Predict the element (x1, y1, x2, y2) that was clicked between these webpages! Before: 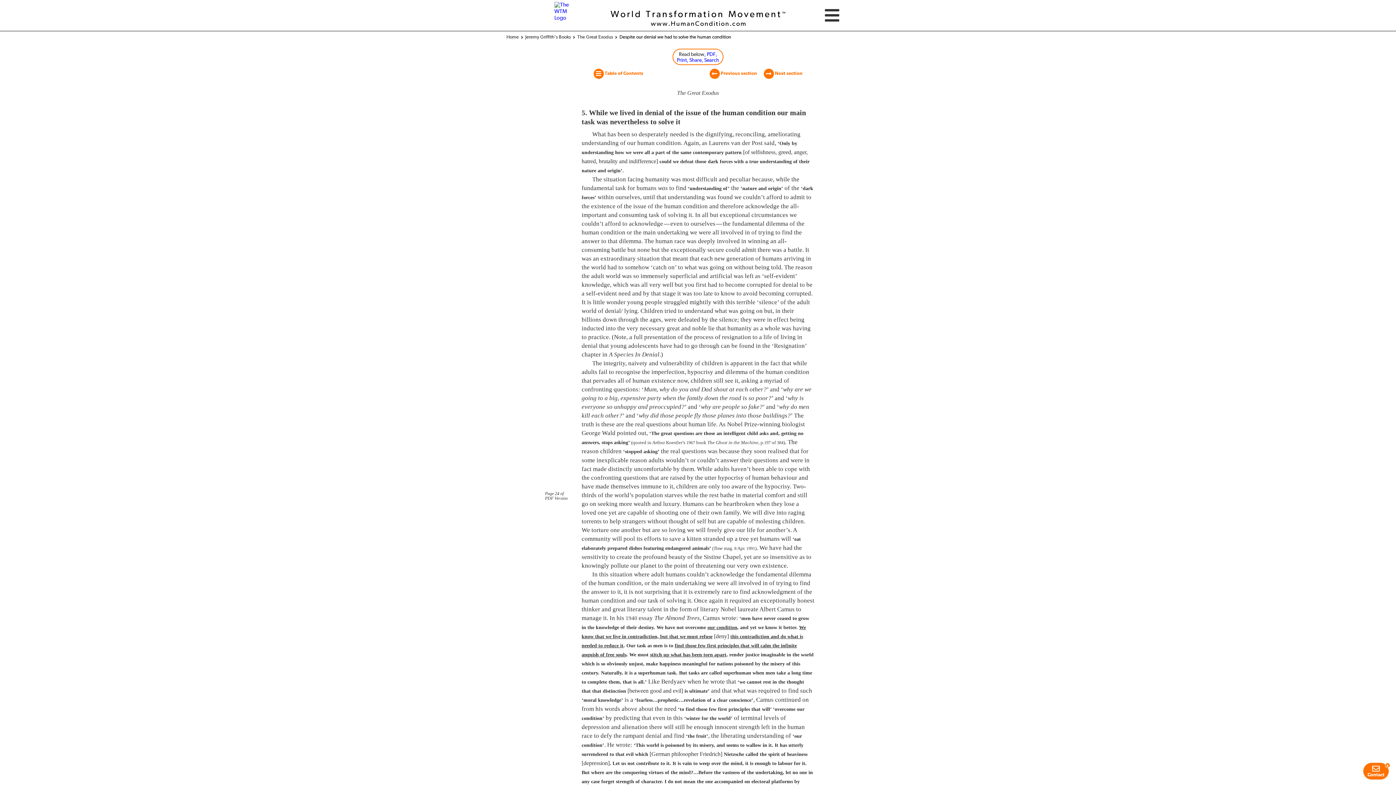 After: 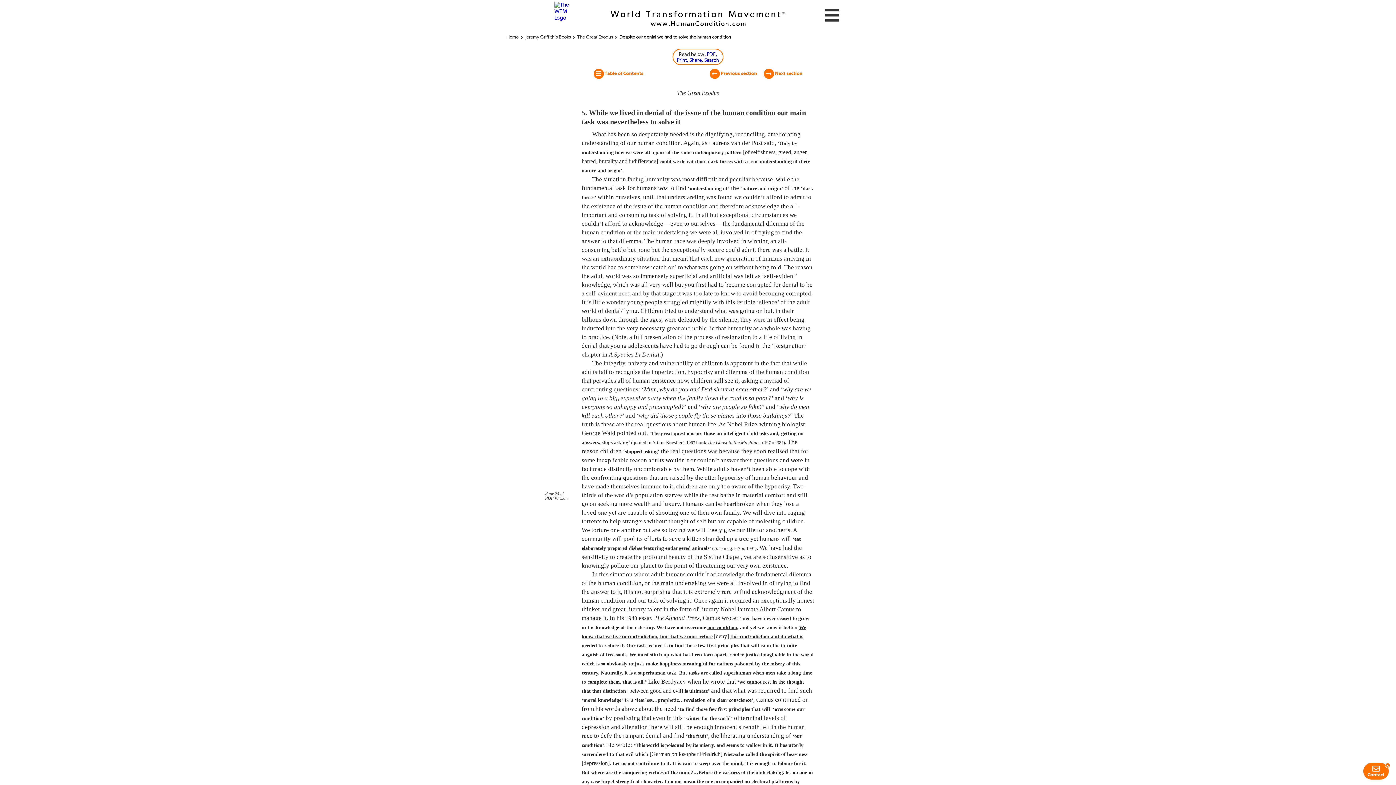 Action: label: Jeremy Griffith’s Books  bbox: (525, 34, 572, 39)